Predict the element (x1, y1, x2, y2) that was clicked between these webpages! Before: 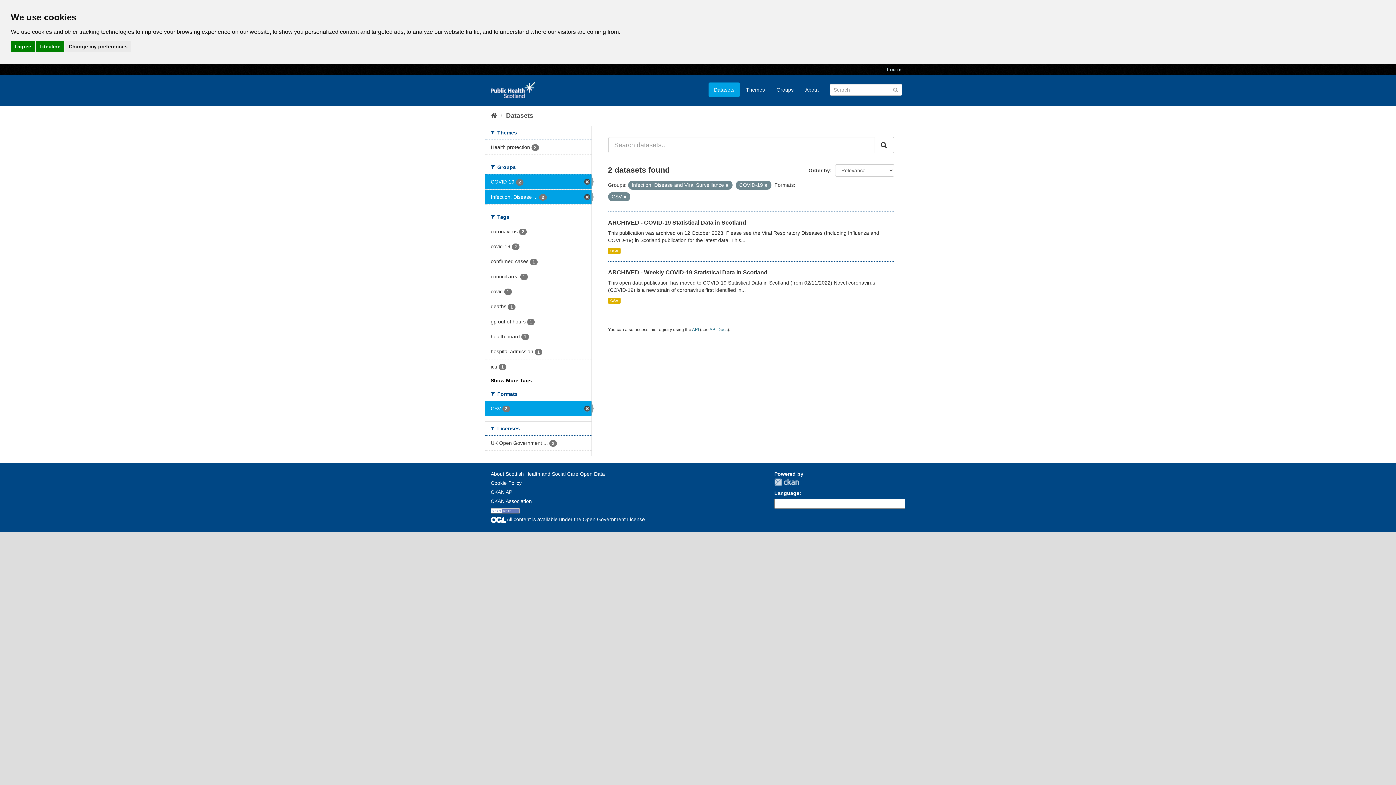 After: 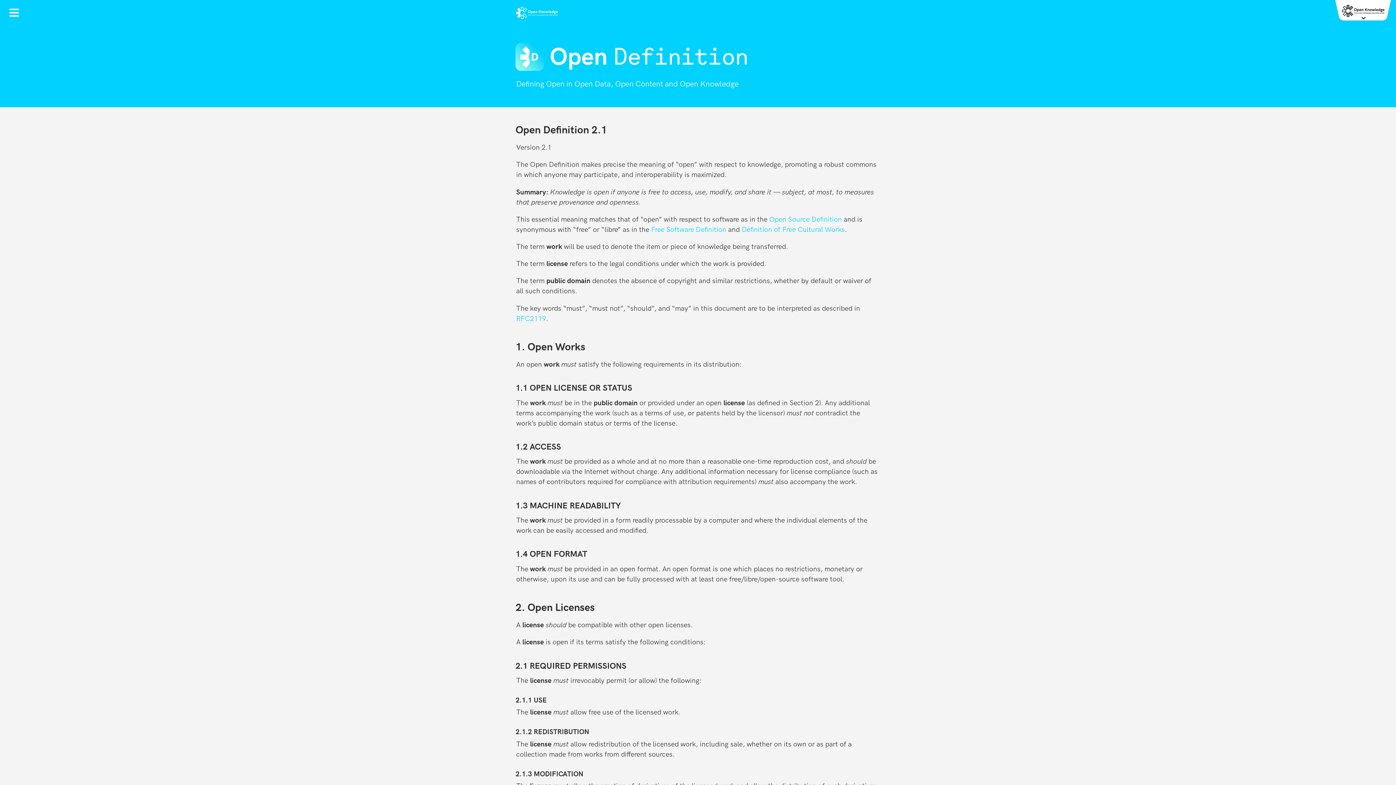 Action: bbox: (490, 507, 520, 513)